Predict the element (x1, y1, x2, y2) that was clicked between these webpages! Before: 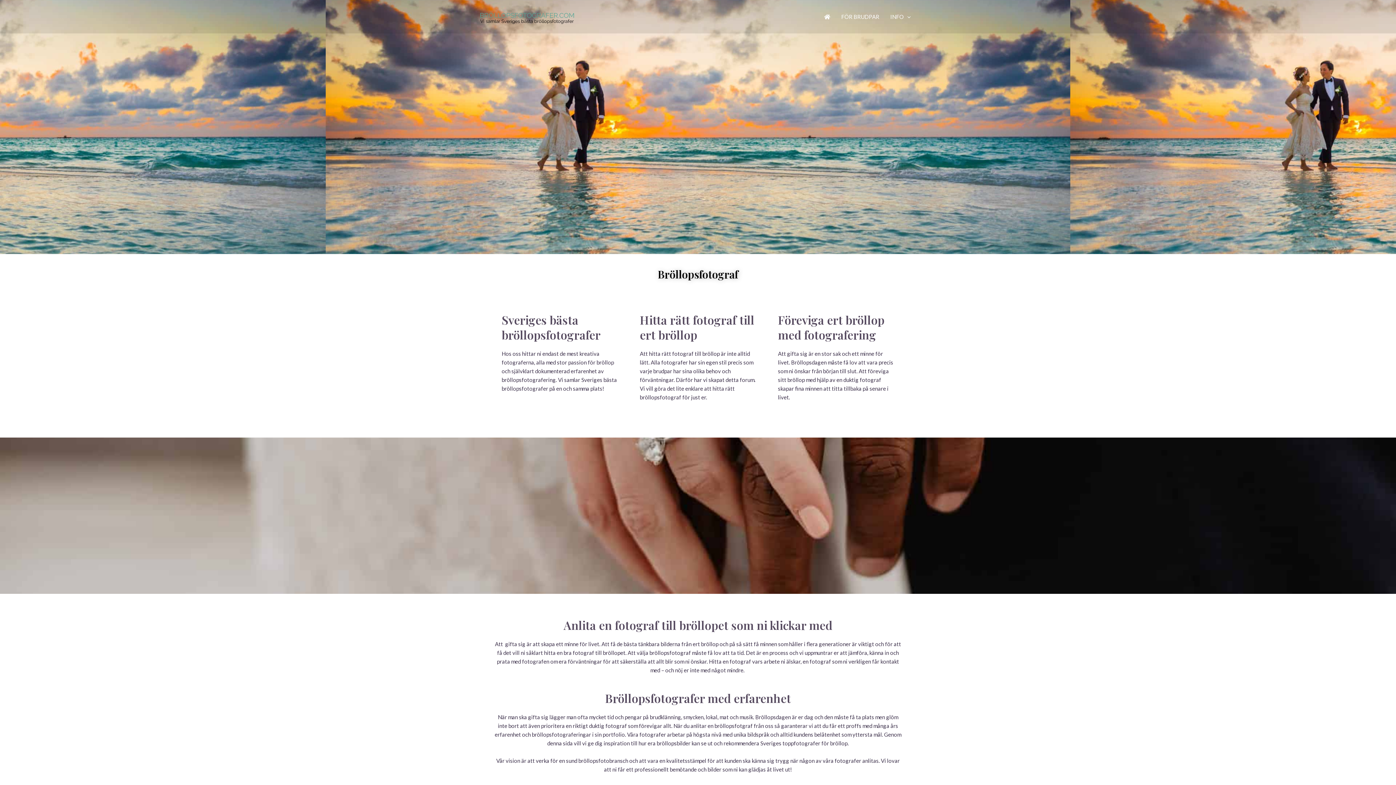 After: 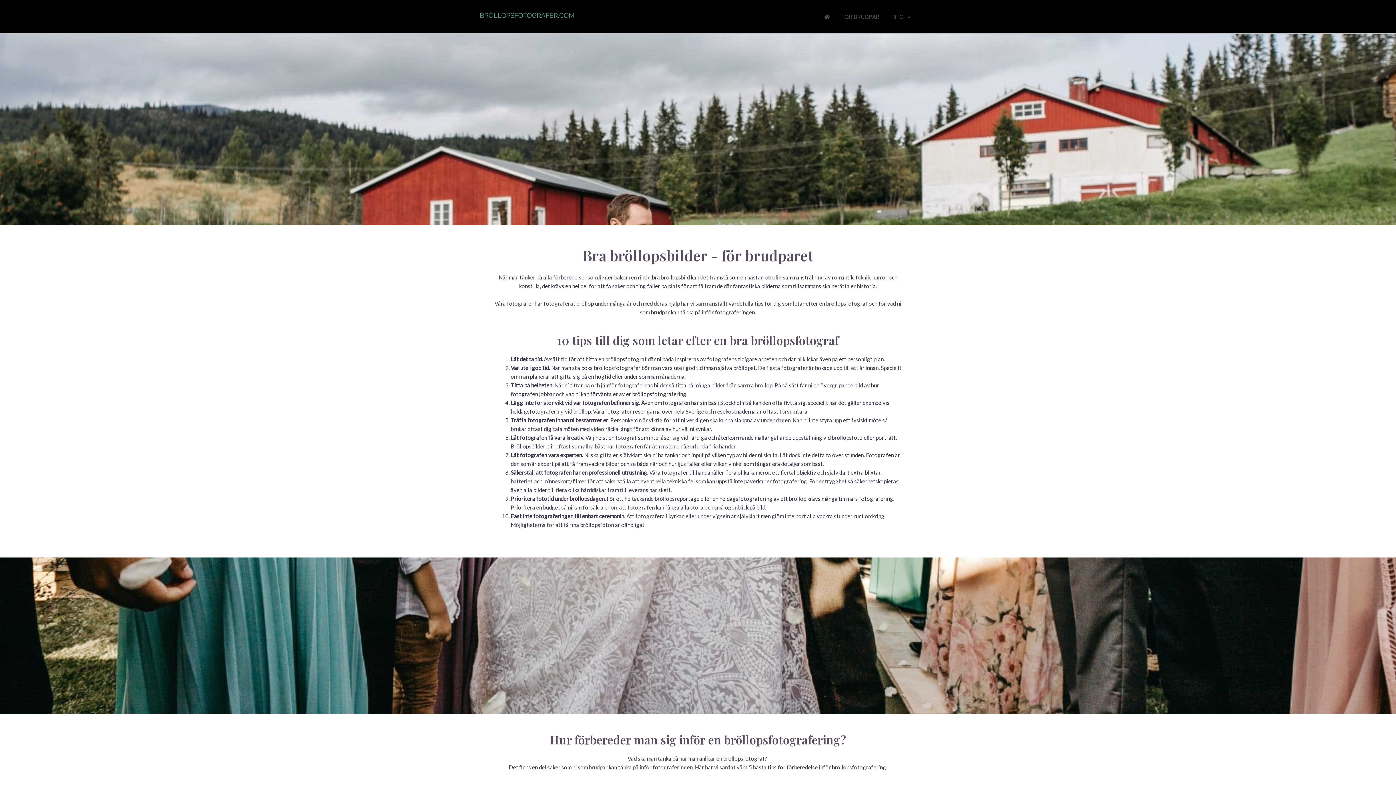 Action: label: FÖR BRUDPAR bbox: (836, 2, 885, 31)